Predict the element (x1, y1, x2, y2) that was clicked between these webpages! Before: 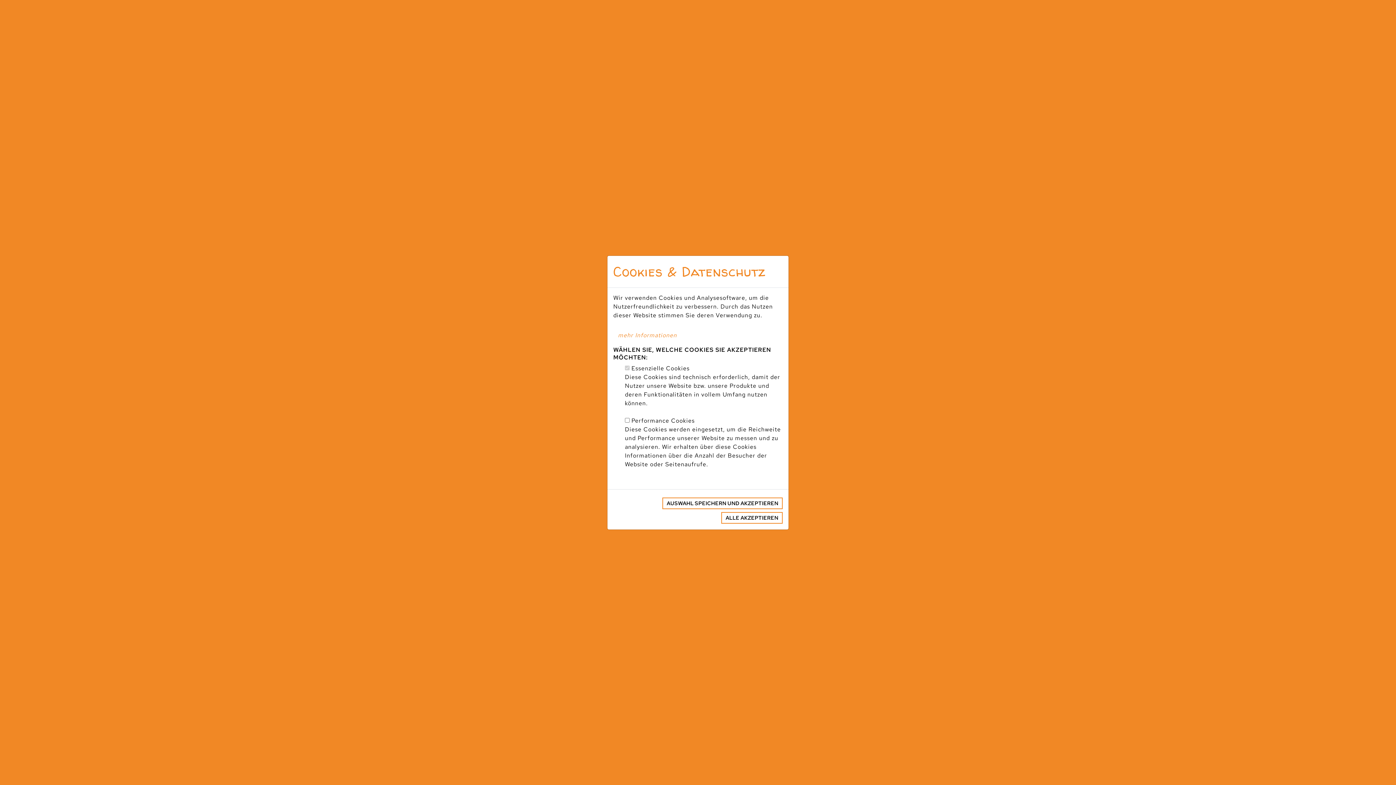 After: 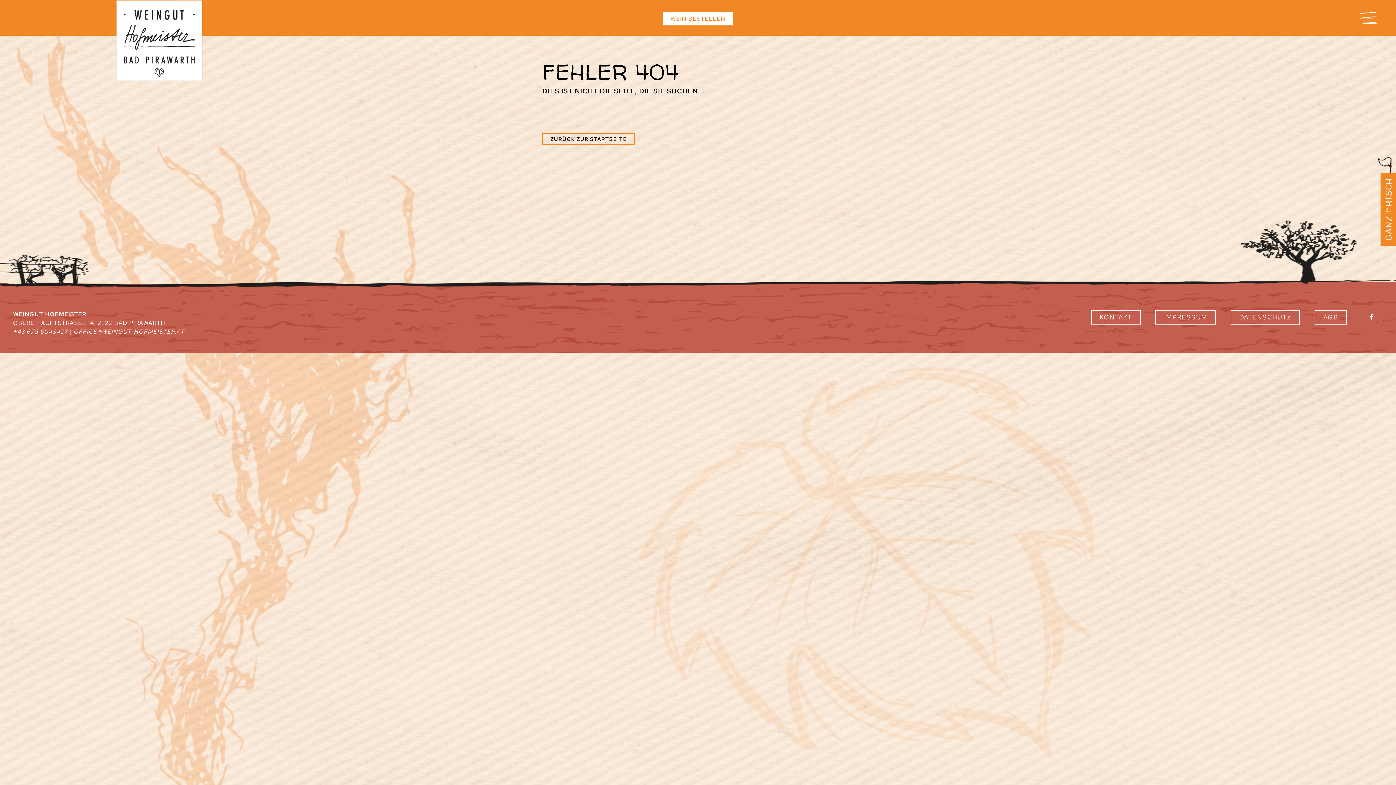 Action: bbox: (662, 497, 782, 509) label: AUSWAHL SPEICHERN UND AKZEPTIEREN